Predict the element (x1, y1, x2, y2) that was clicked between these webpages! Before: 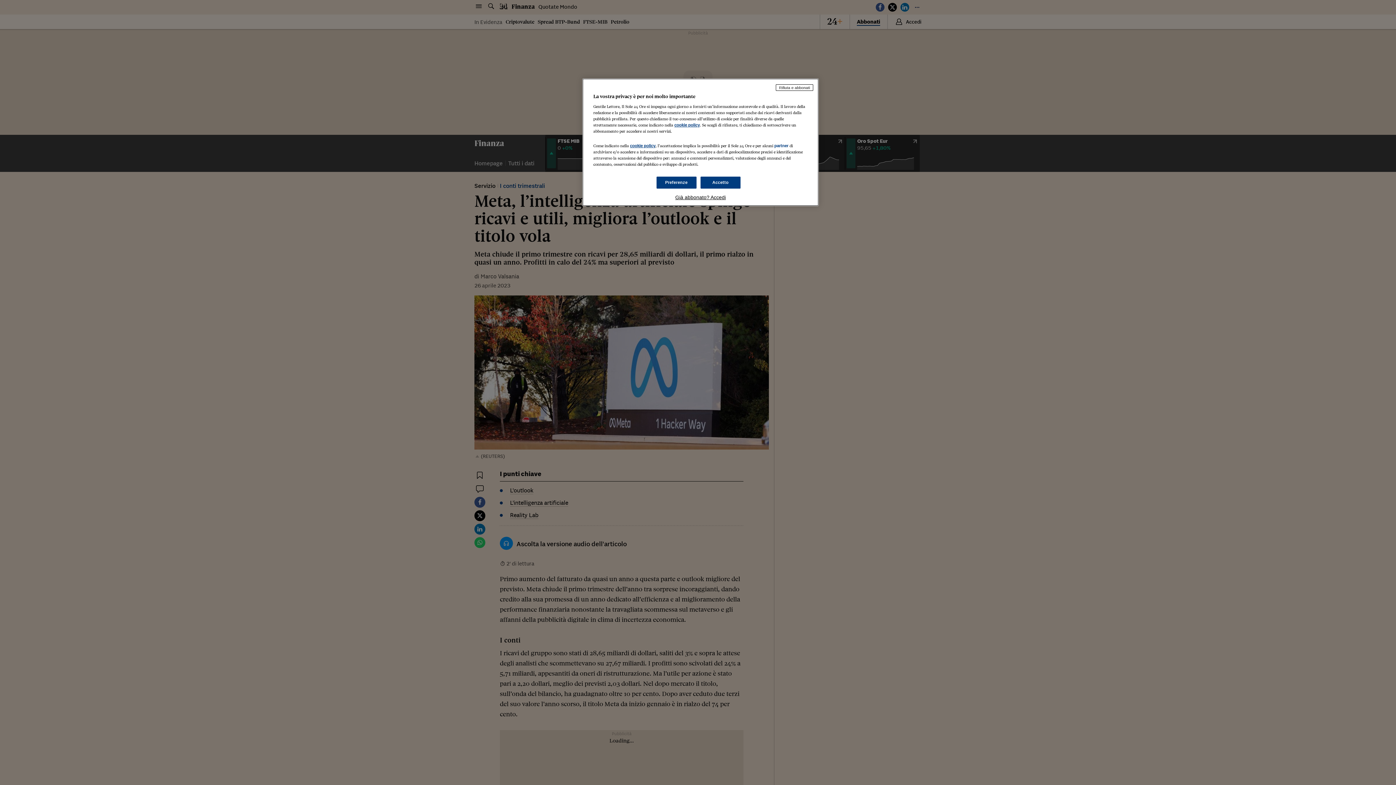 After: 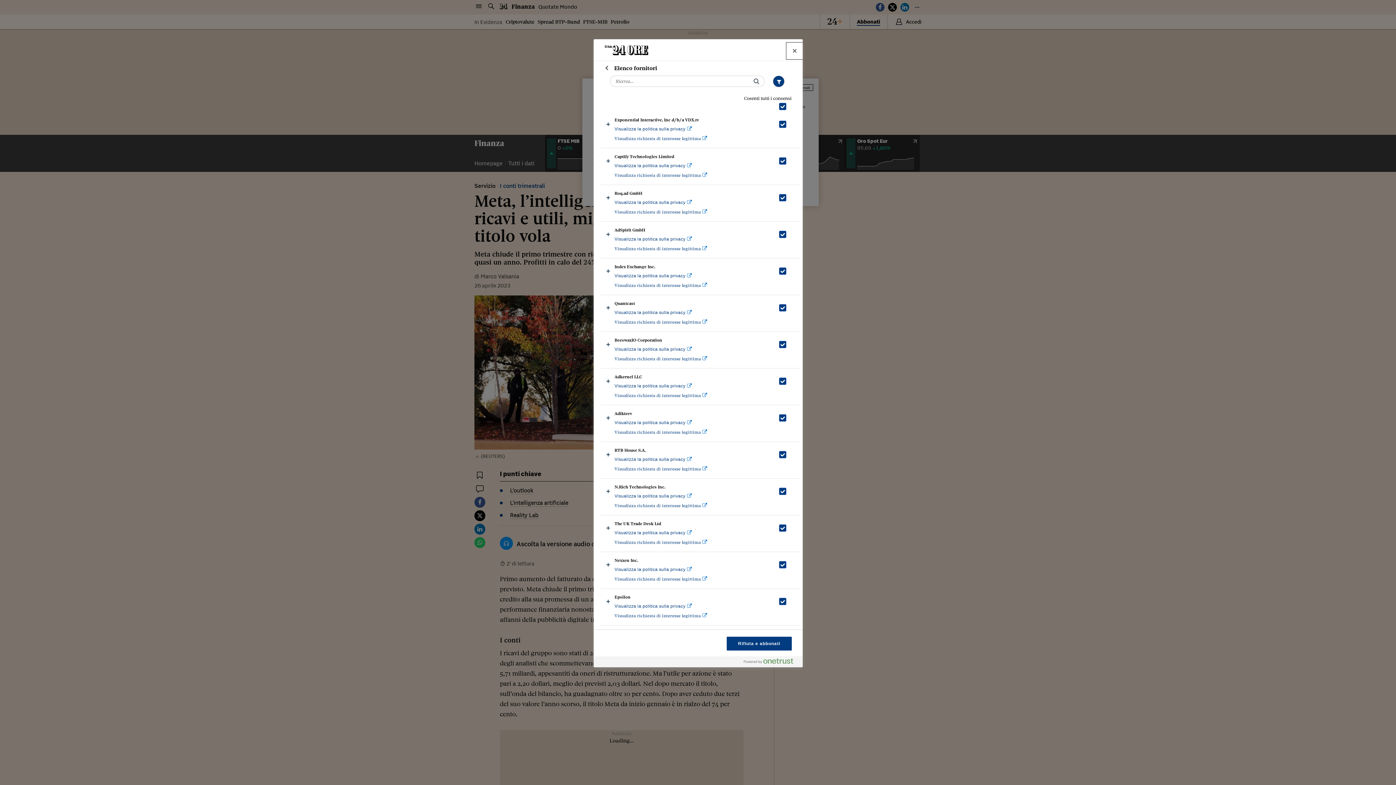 Action: bbox: (774, 143, 788, 148) label: partner